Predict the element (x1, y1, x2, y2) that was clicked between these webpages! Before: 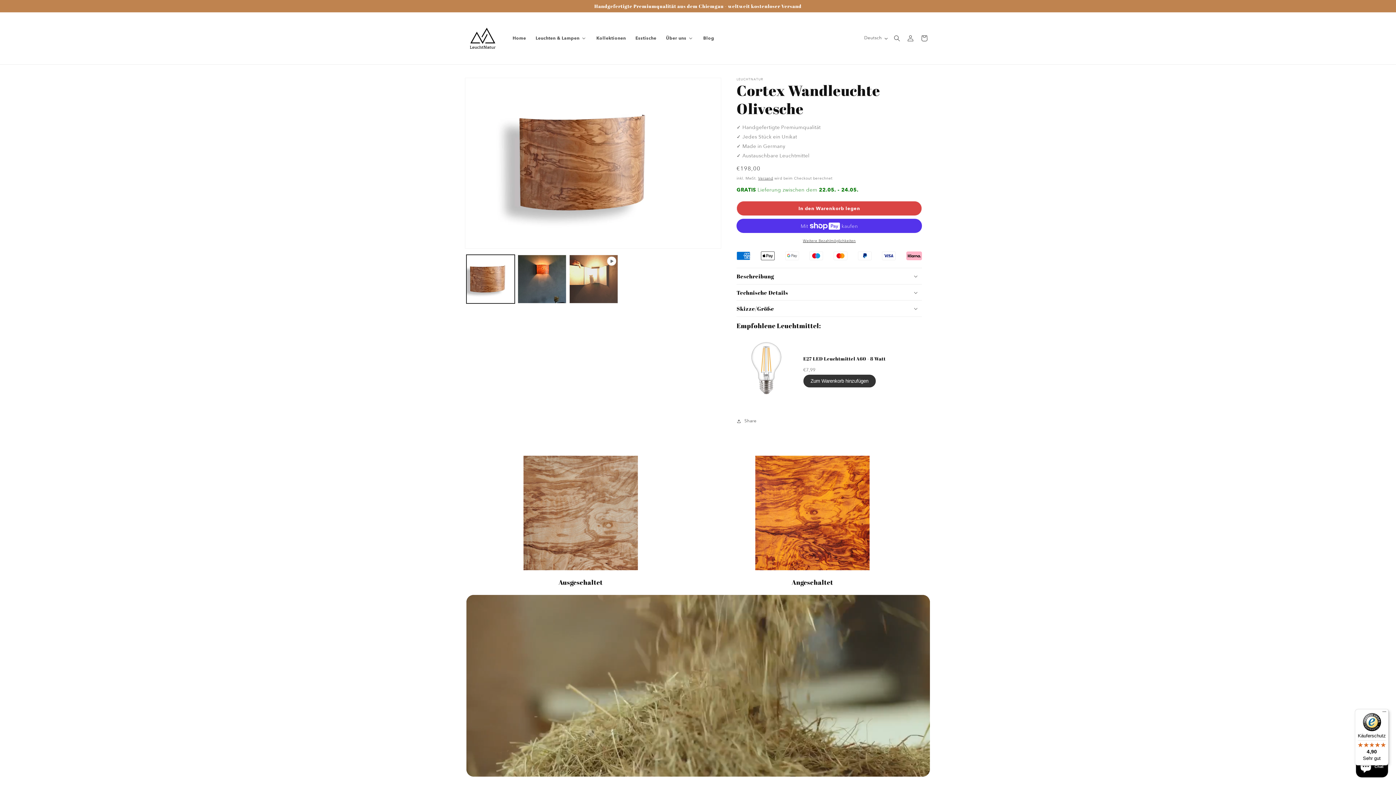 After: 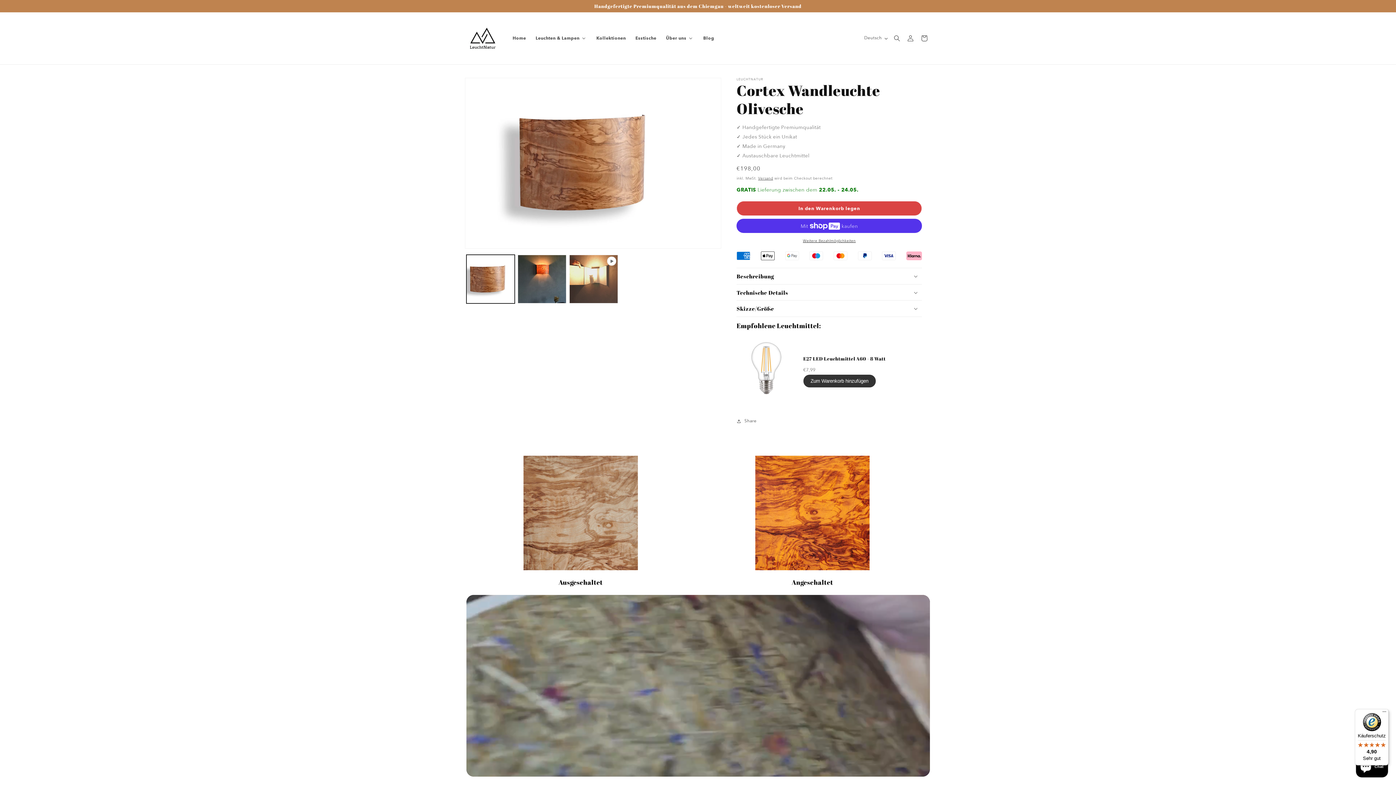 Action: bbox: (803, 374, 875, 387) label: Zum Warenkorb hinzufügen